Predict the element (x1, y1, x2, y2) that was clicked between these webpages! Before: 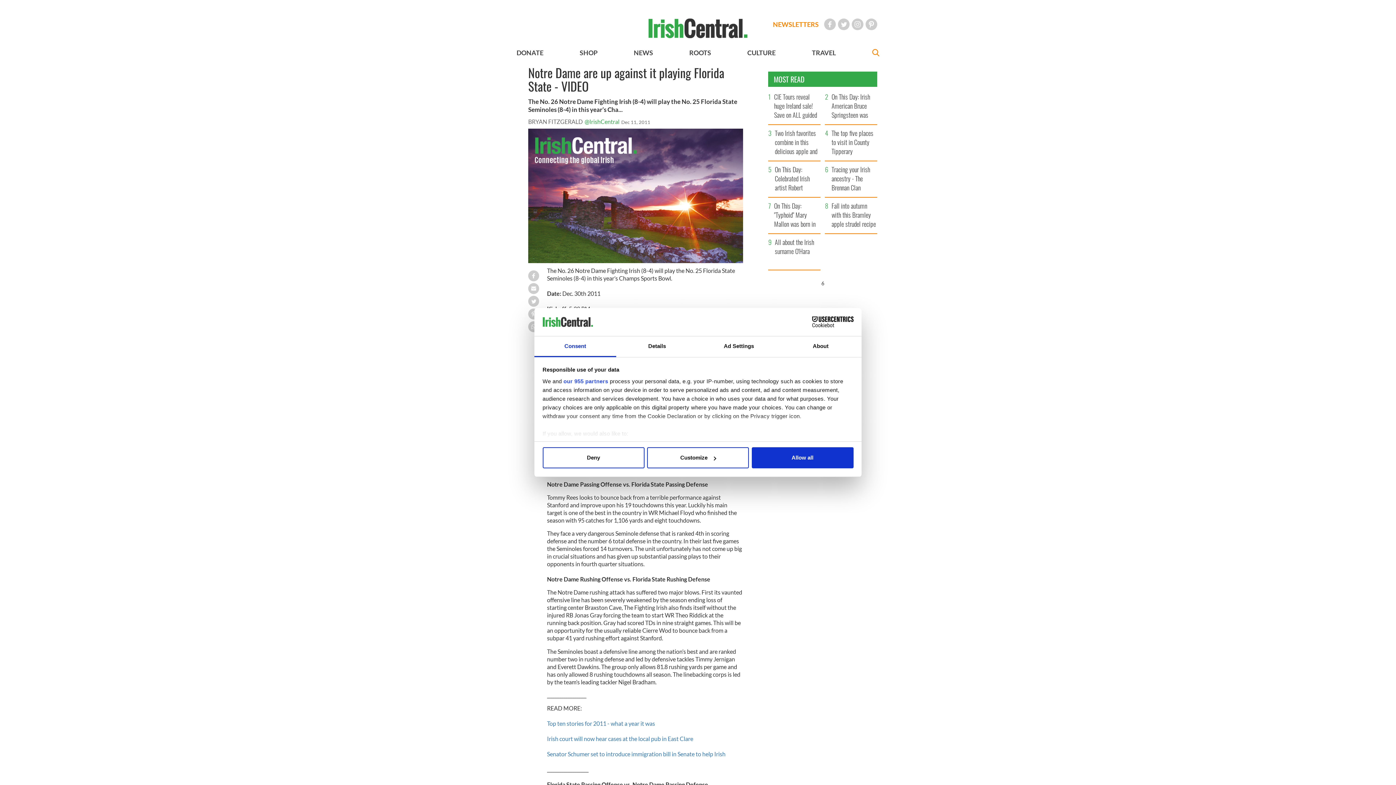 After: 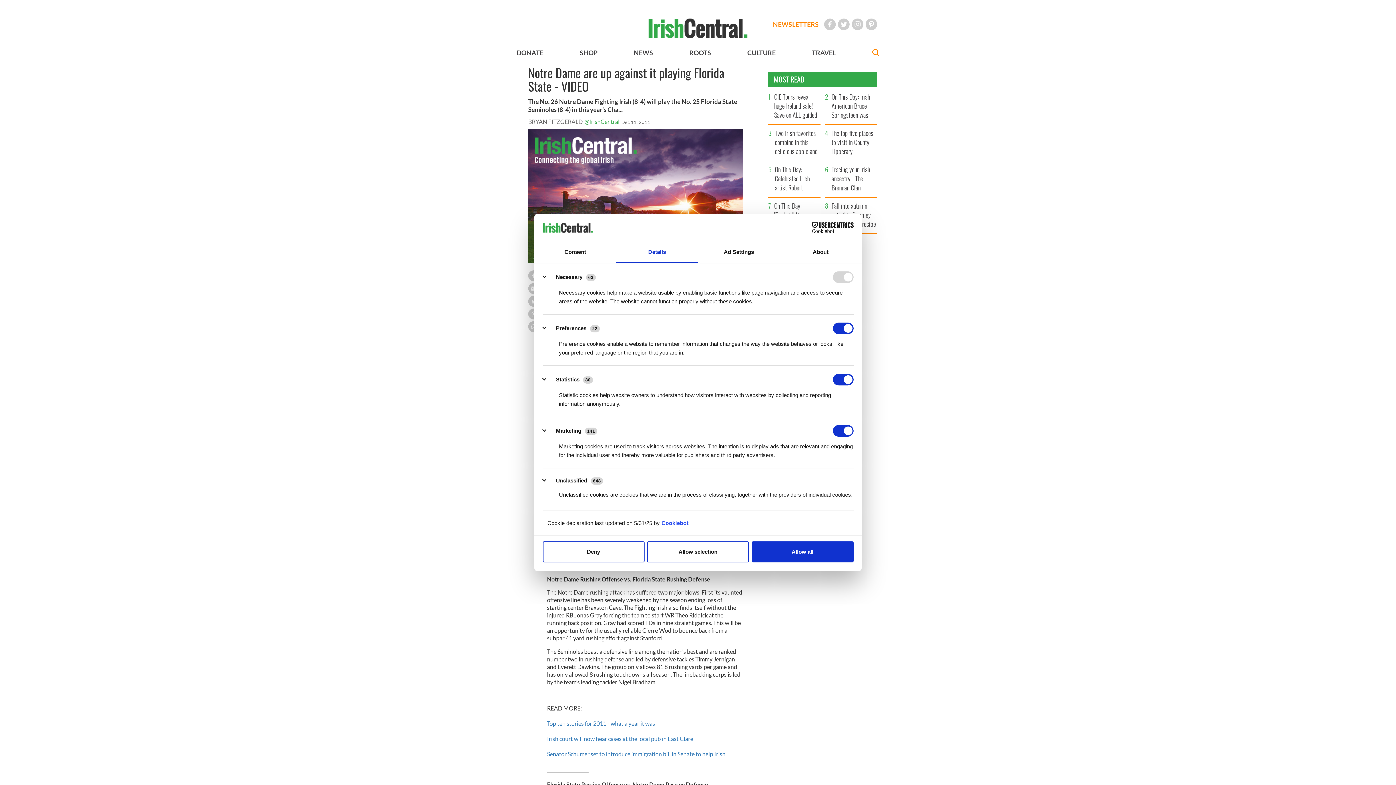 Action: bbox: (616, 336, 698, 357) label: Details